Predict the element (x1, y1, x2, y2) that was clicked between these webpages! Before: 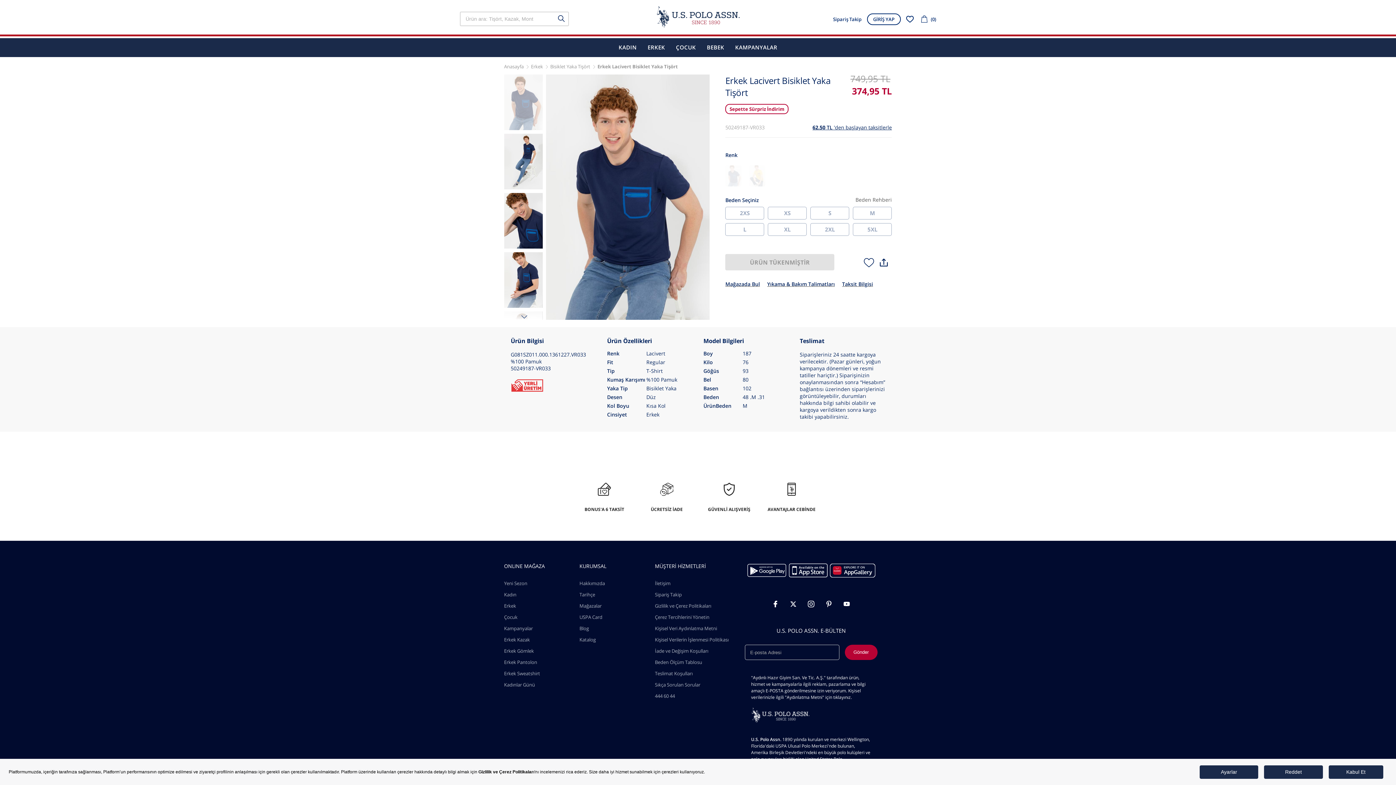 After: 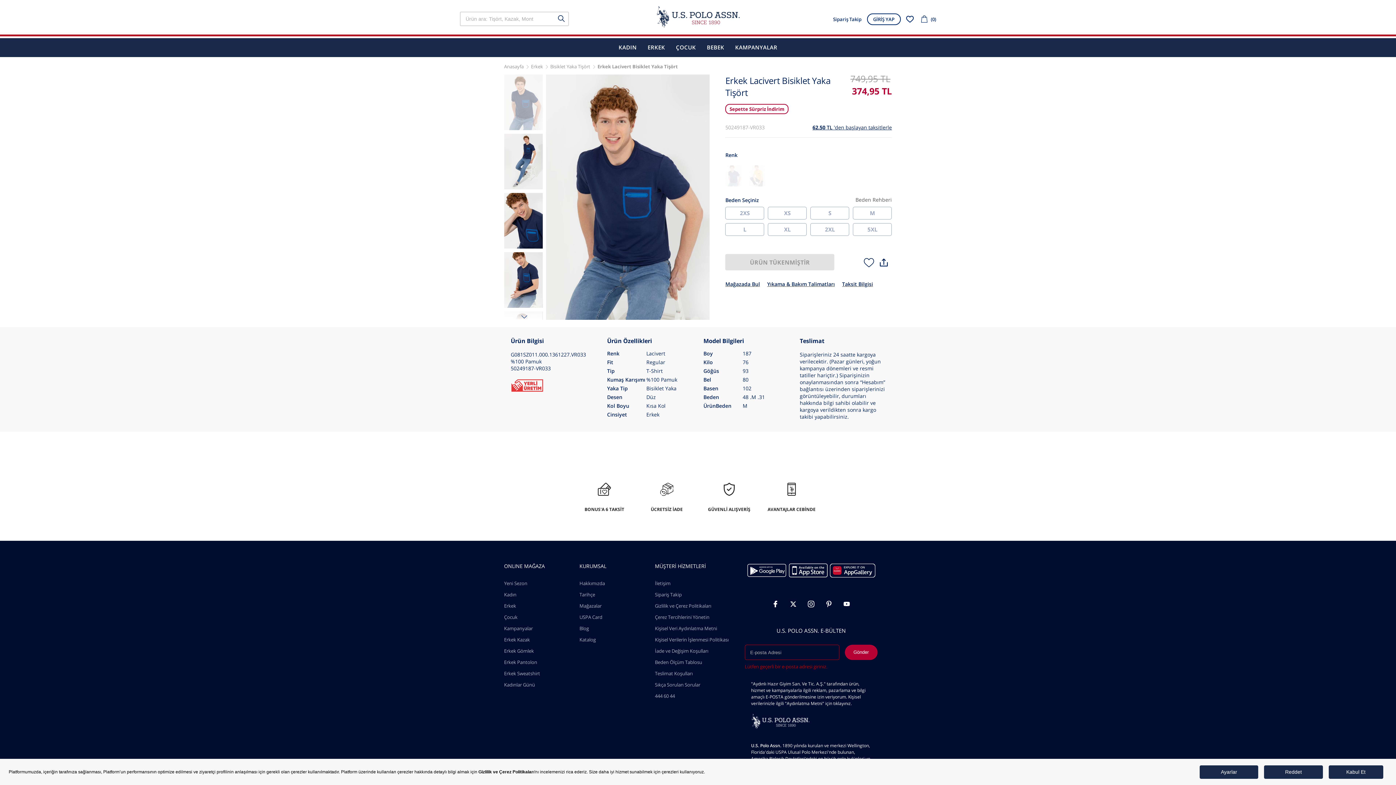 Action: label: Gönder bbox: (844, 645, 877, 660)